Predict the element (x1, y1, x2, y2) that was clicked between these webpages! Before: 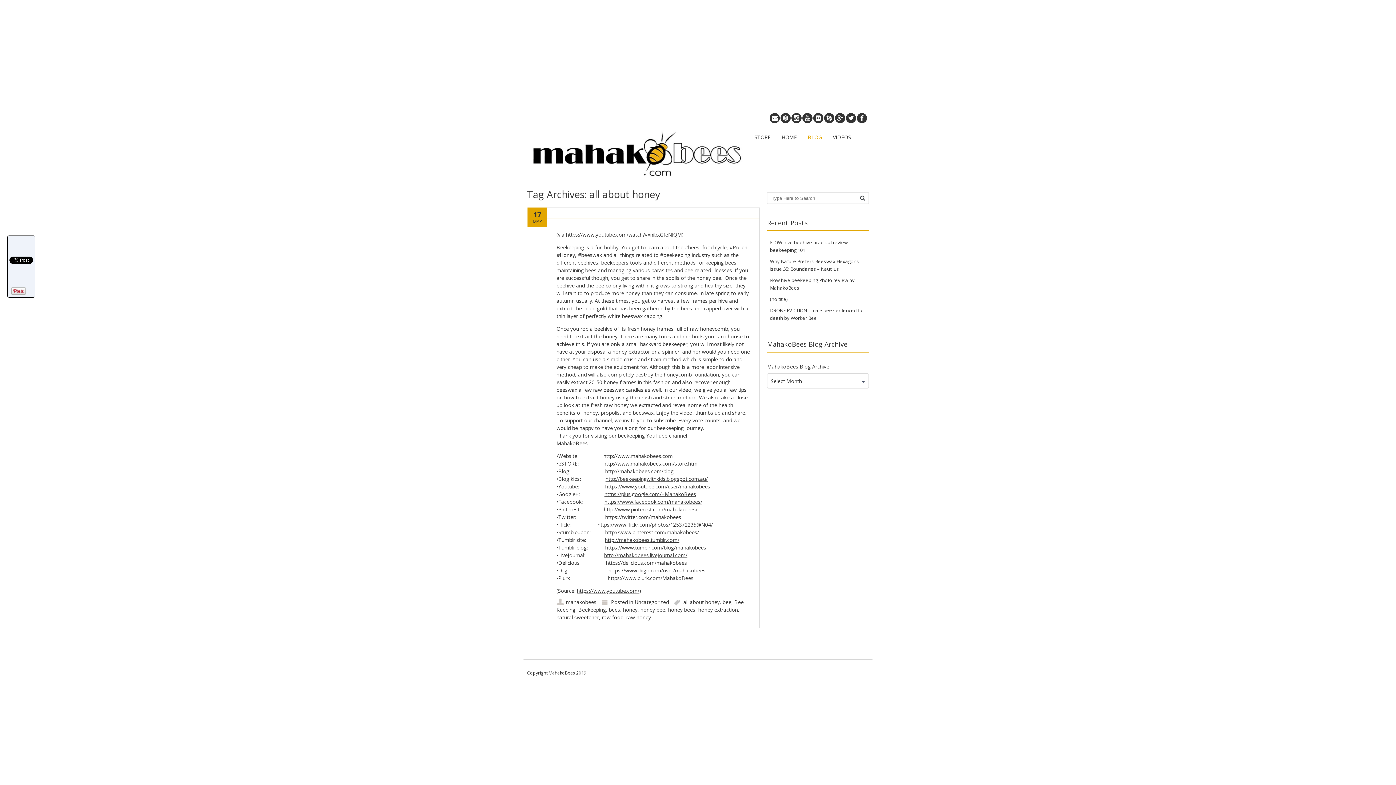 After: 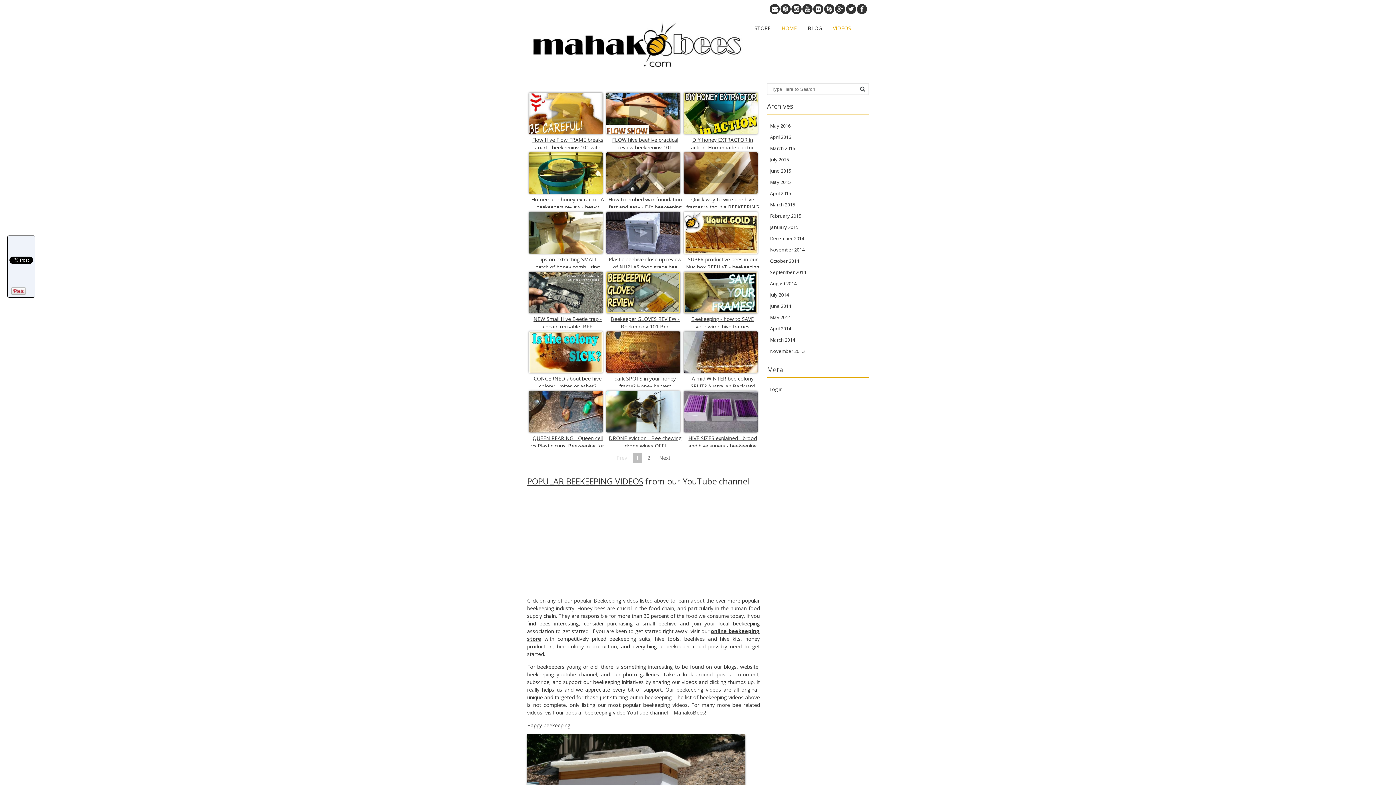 Action: label: HOME bbox: (778, 130, 800, 143)